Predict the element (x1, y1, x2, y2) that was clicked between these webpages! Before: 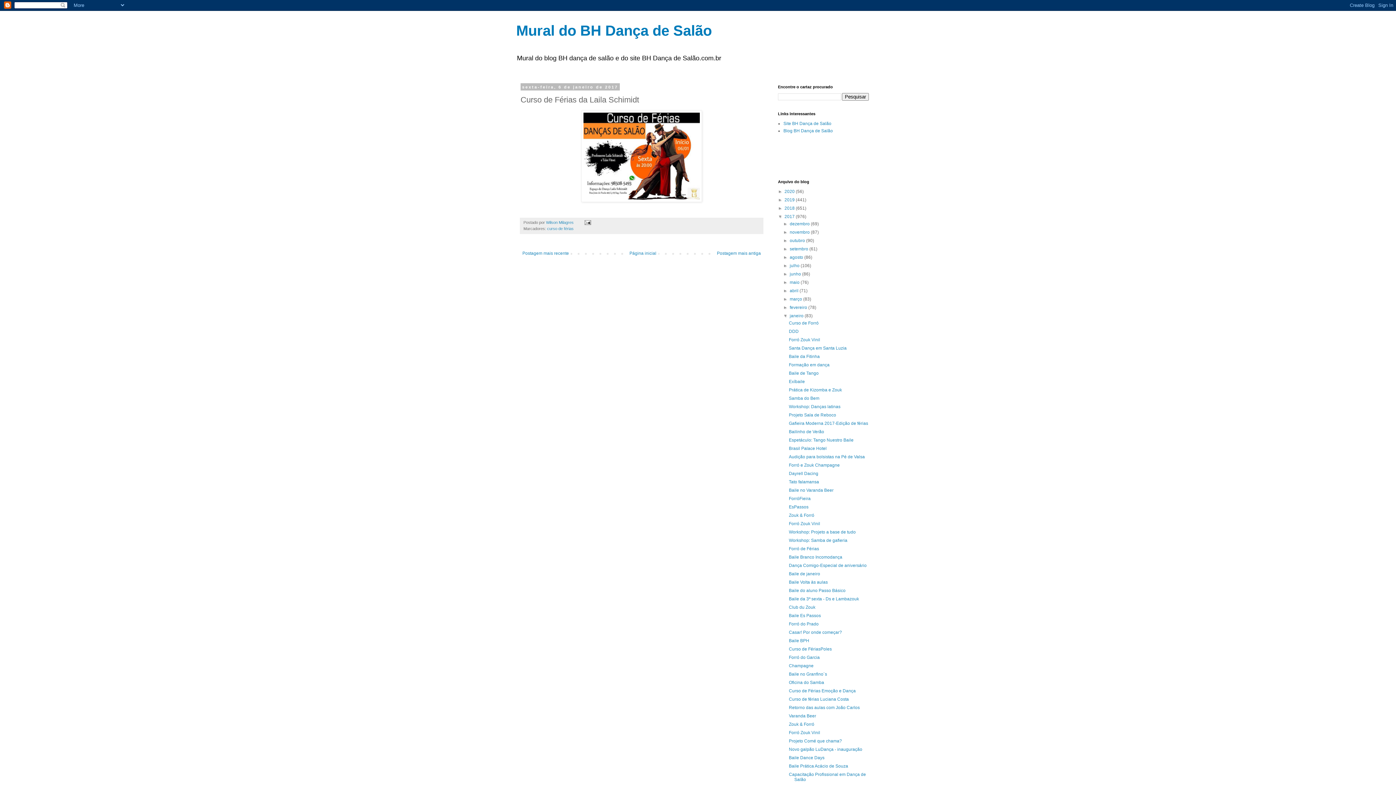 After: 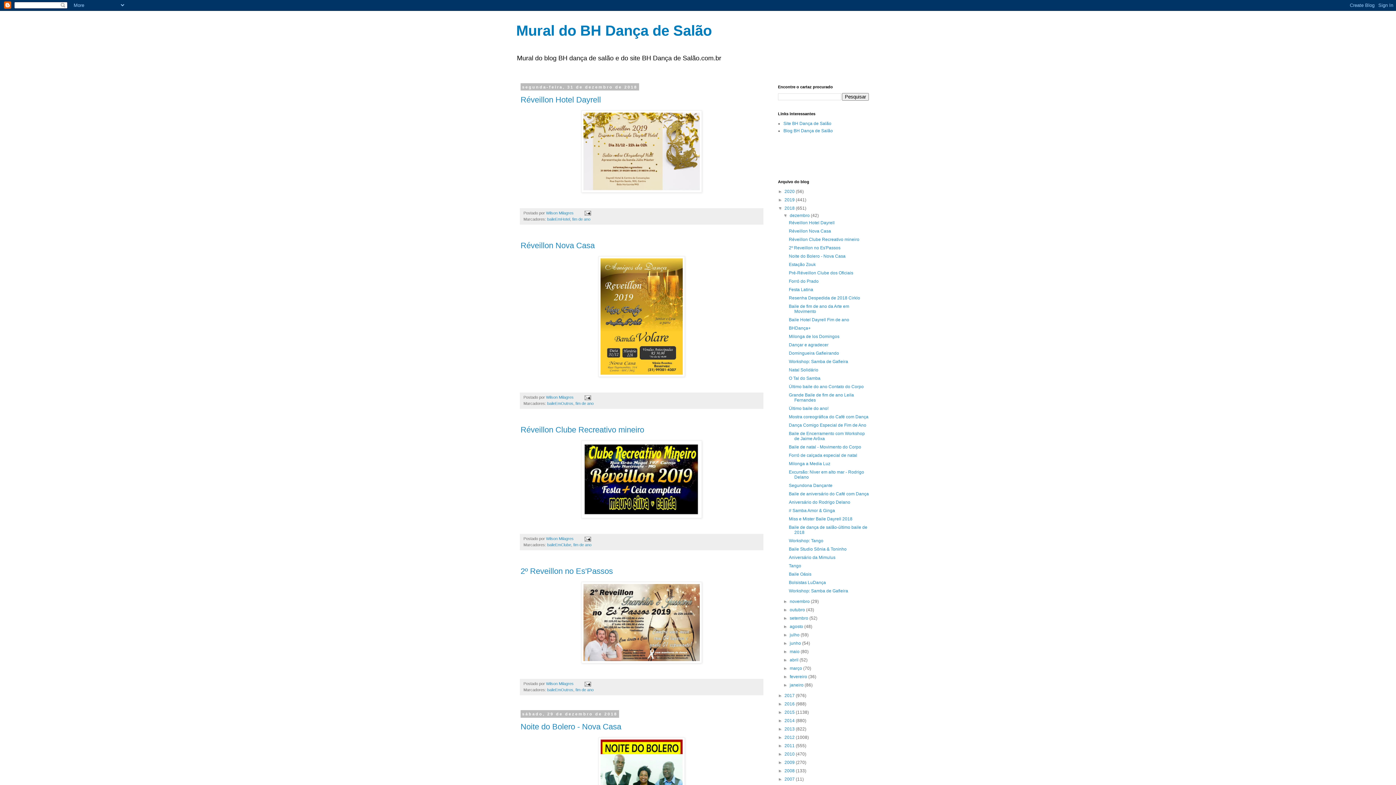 Action: label: 2018  bbox: (784, 205, 796, 210)